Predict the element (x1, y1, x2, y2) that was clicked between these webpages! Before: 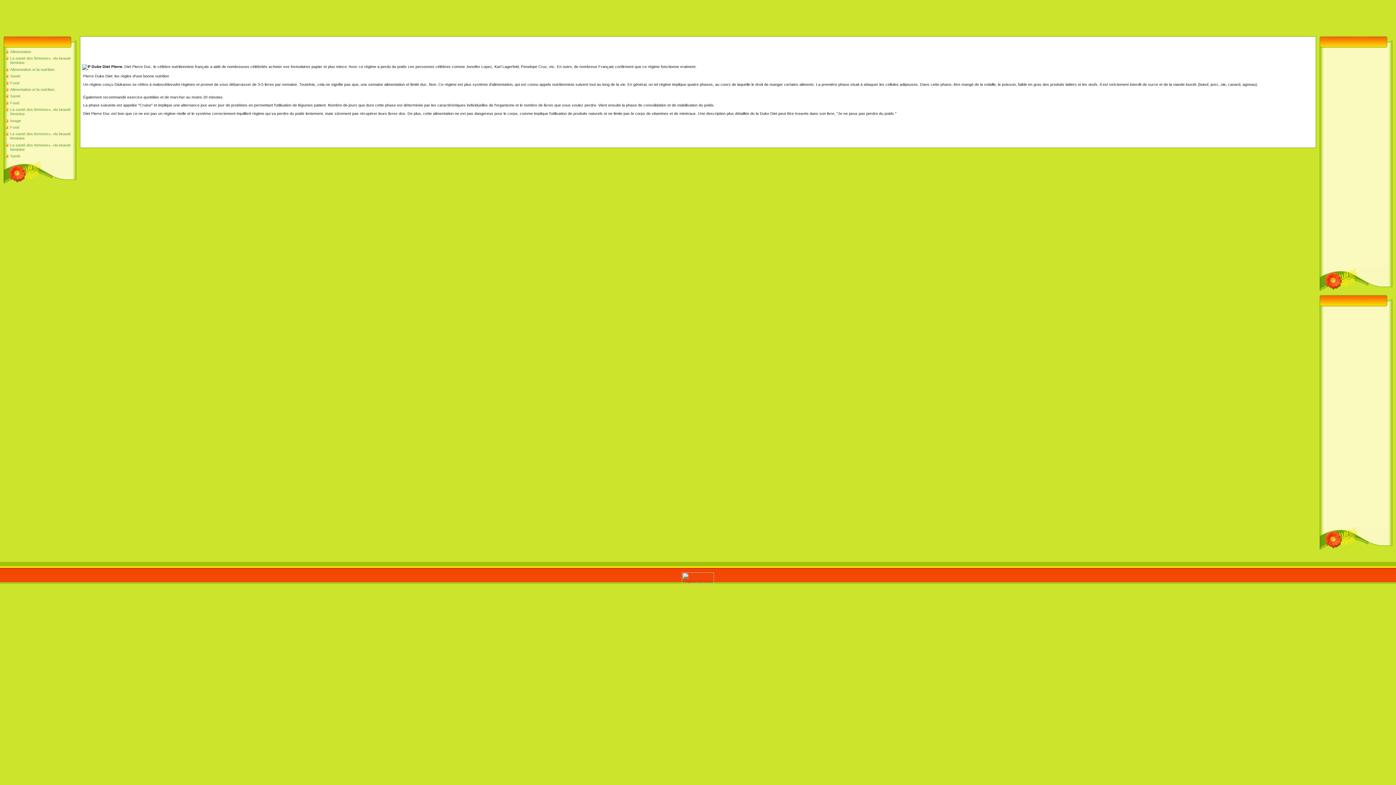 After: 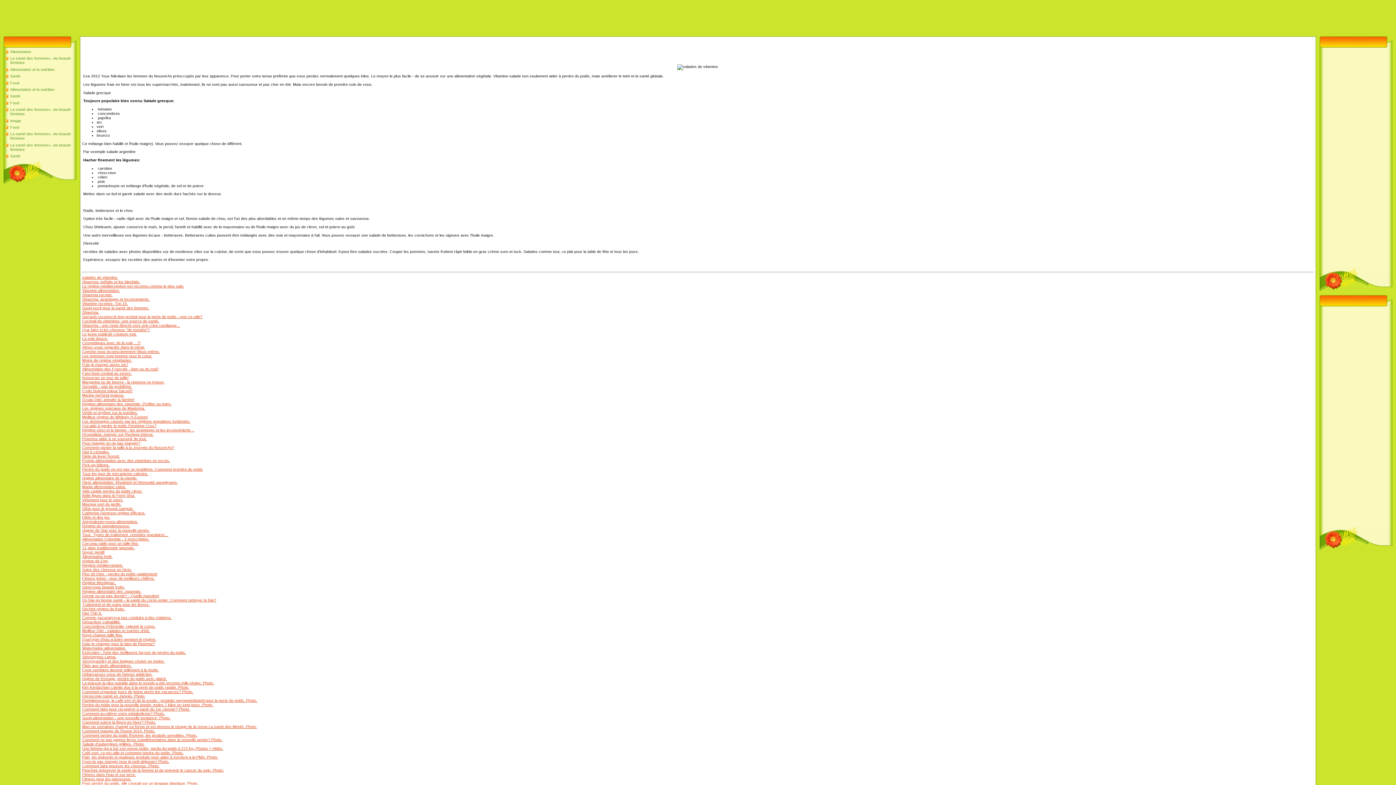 Action: label: La santé des femmes», «la beauté féminine bbox: (10, 142, 70, 151)